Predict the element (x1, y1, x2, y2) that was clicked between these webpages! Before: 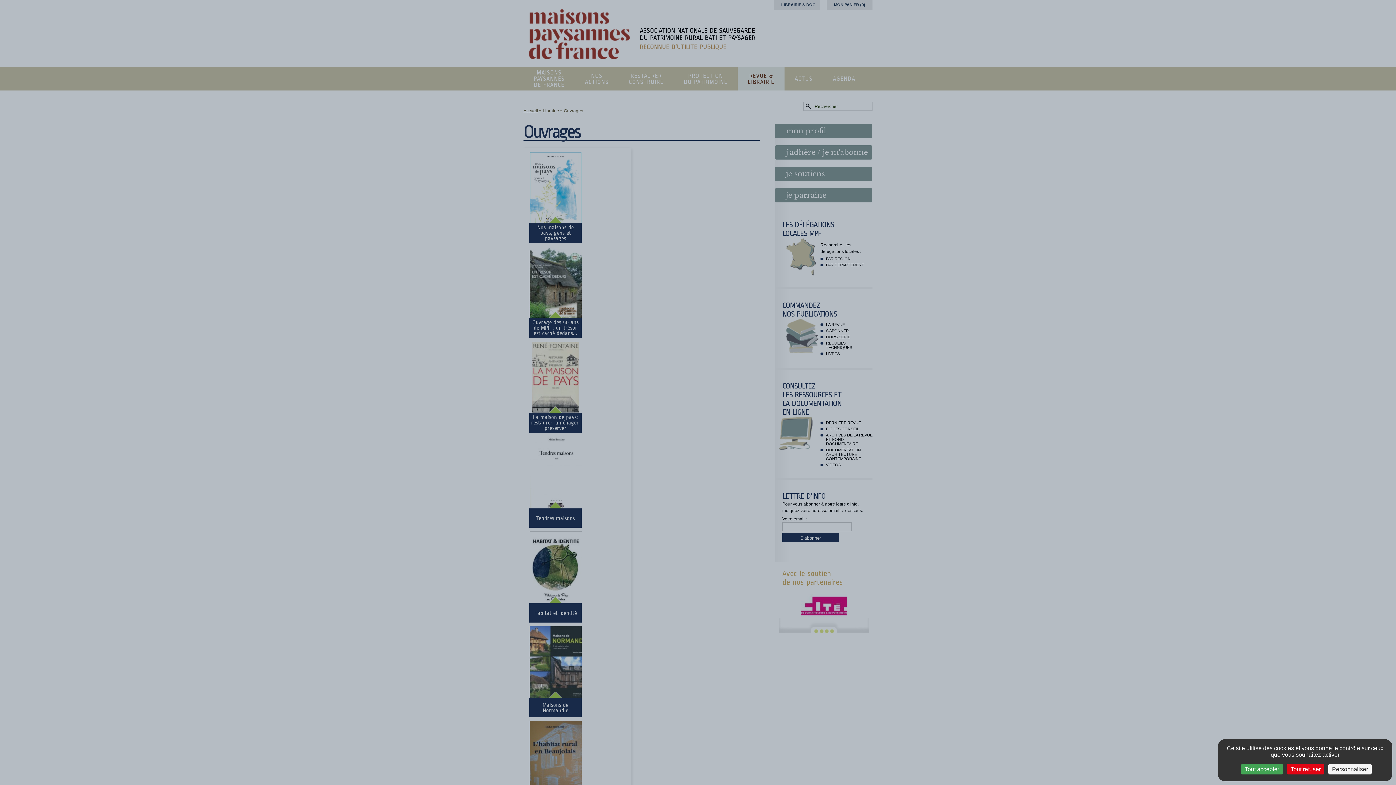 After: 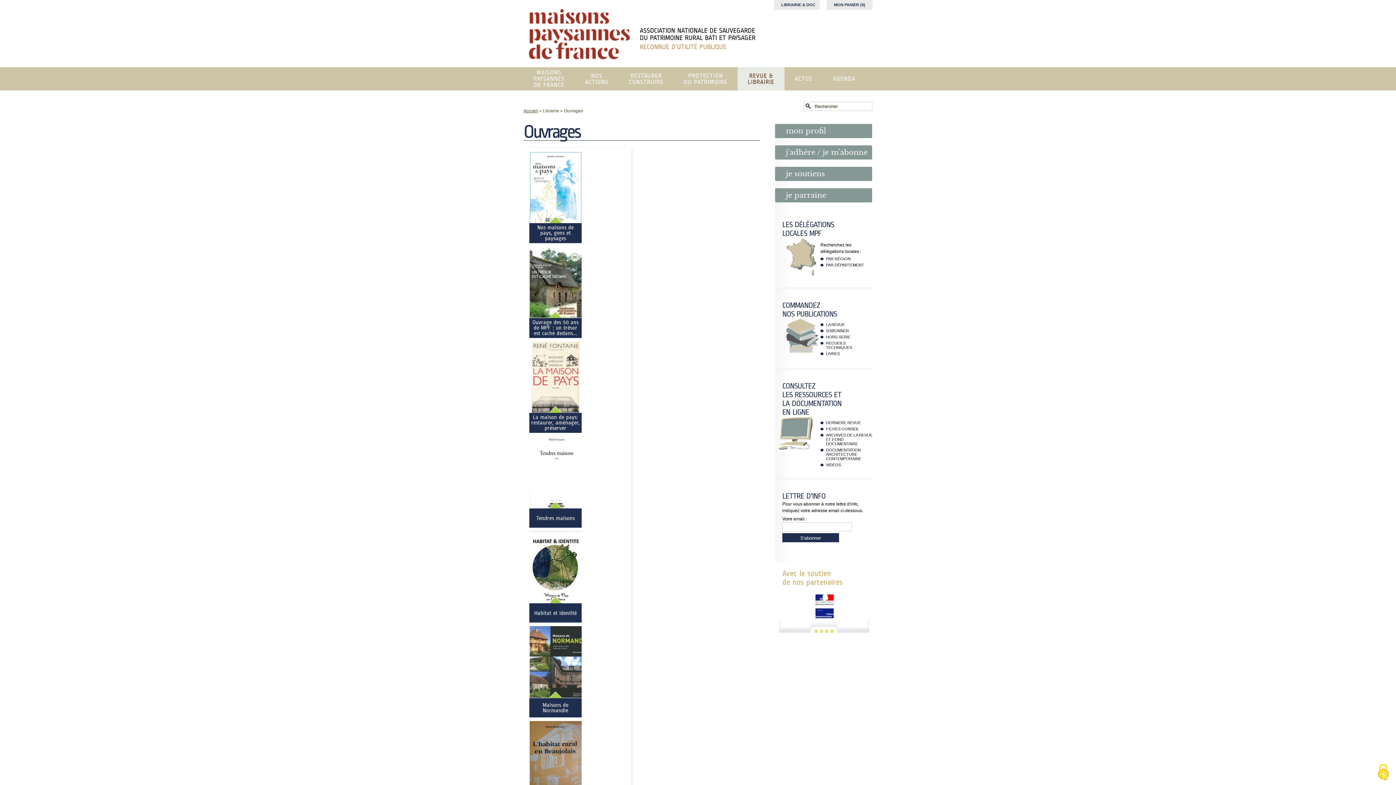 Action: label: Cookies : Tout accepter bbox: (1241, 764, 1283, 774)